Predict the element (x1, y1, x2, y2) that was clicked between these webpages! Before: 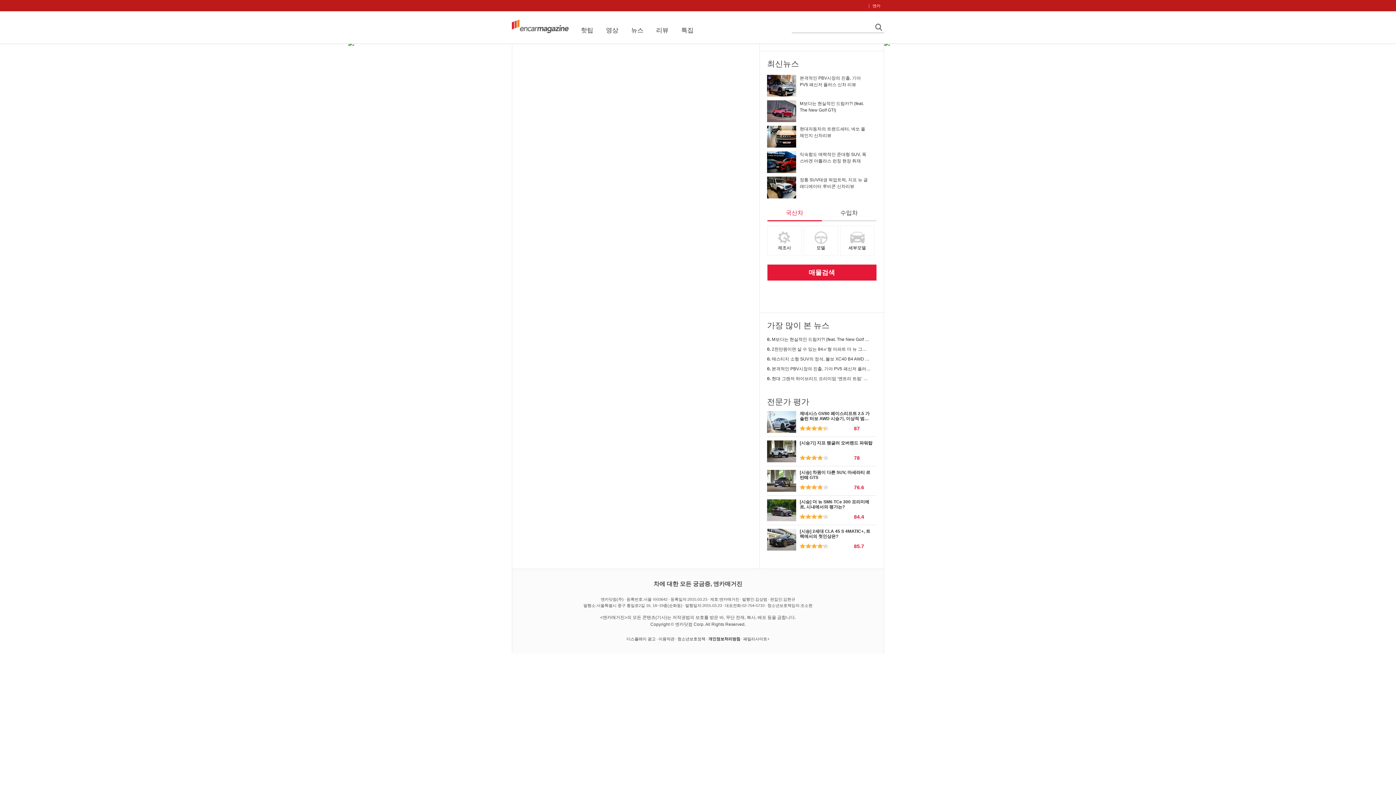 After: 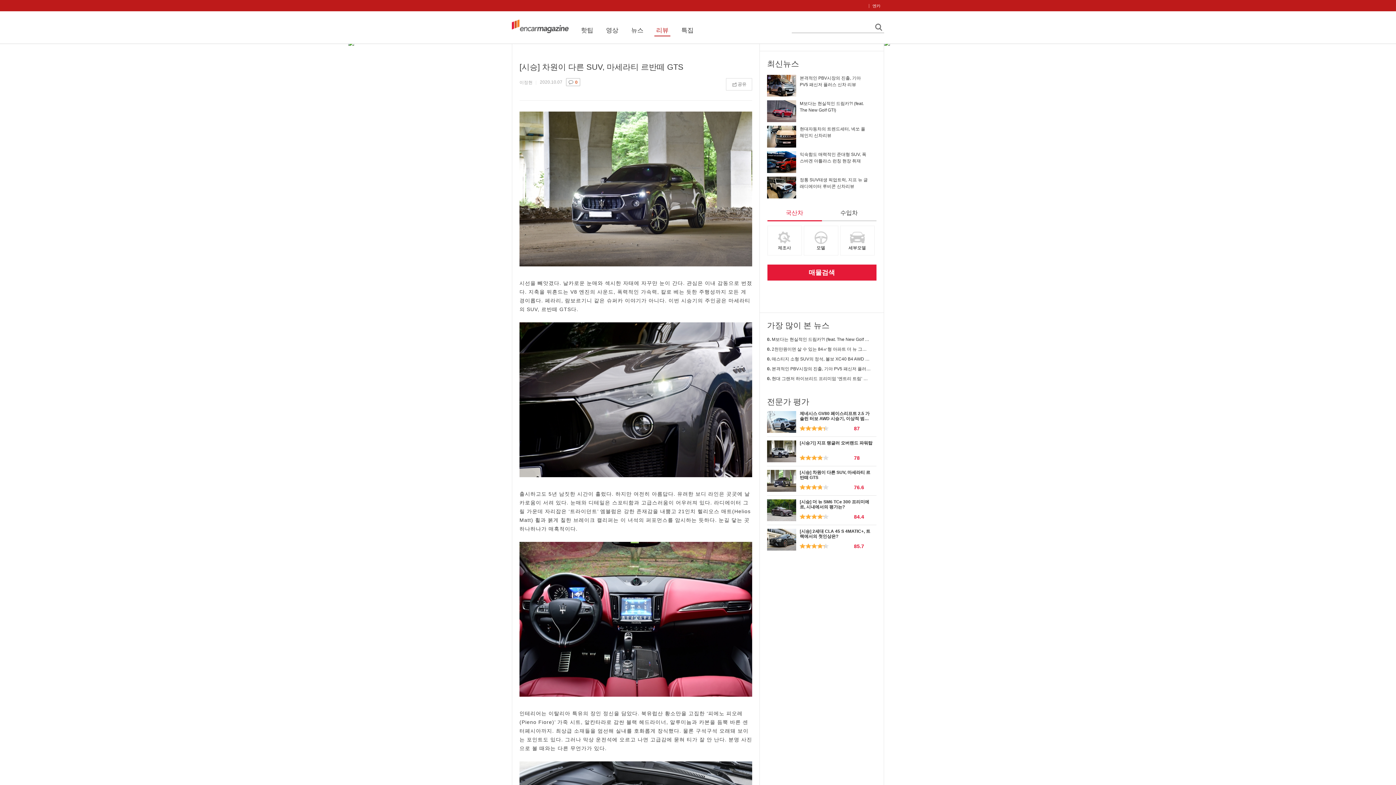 Action: bbox: (767, 470, 796, 492)